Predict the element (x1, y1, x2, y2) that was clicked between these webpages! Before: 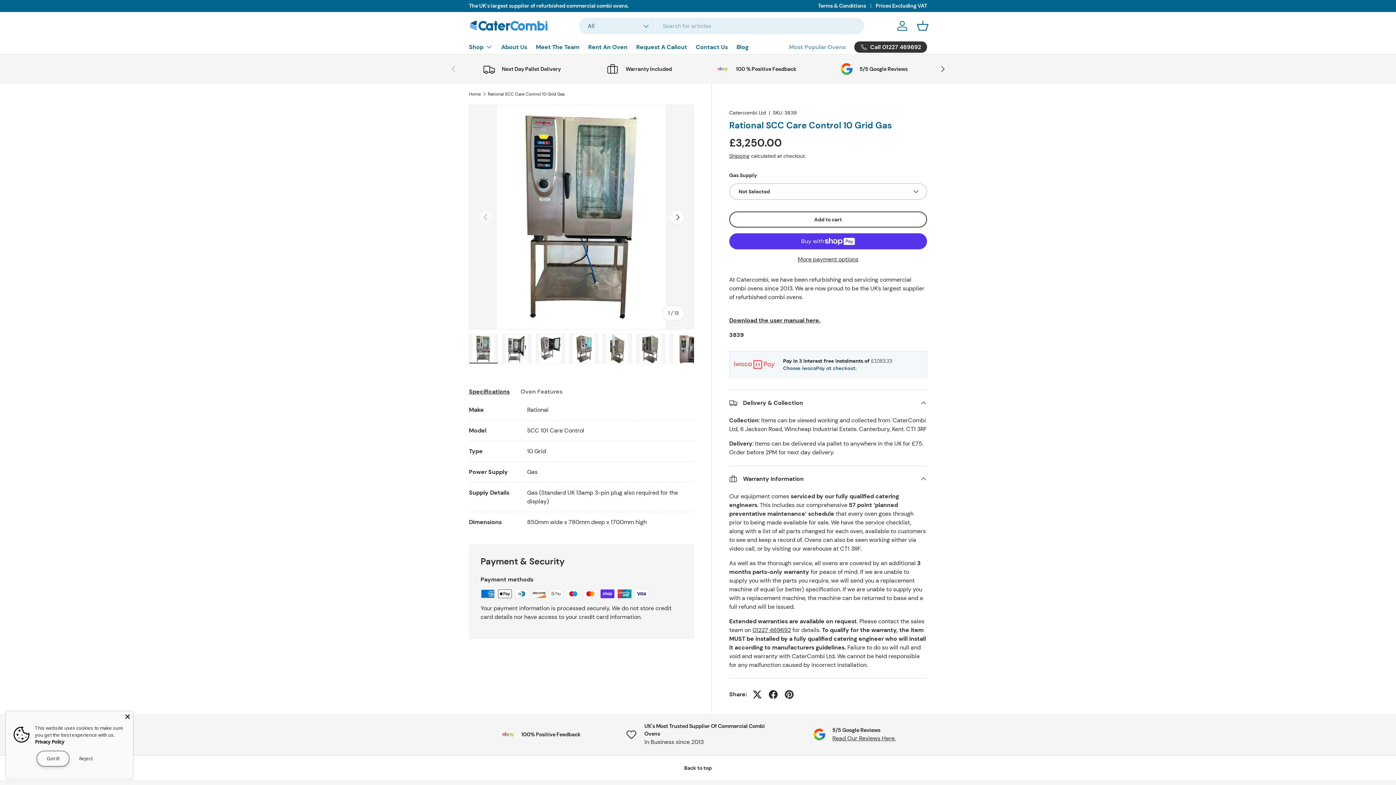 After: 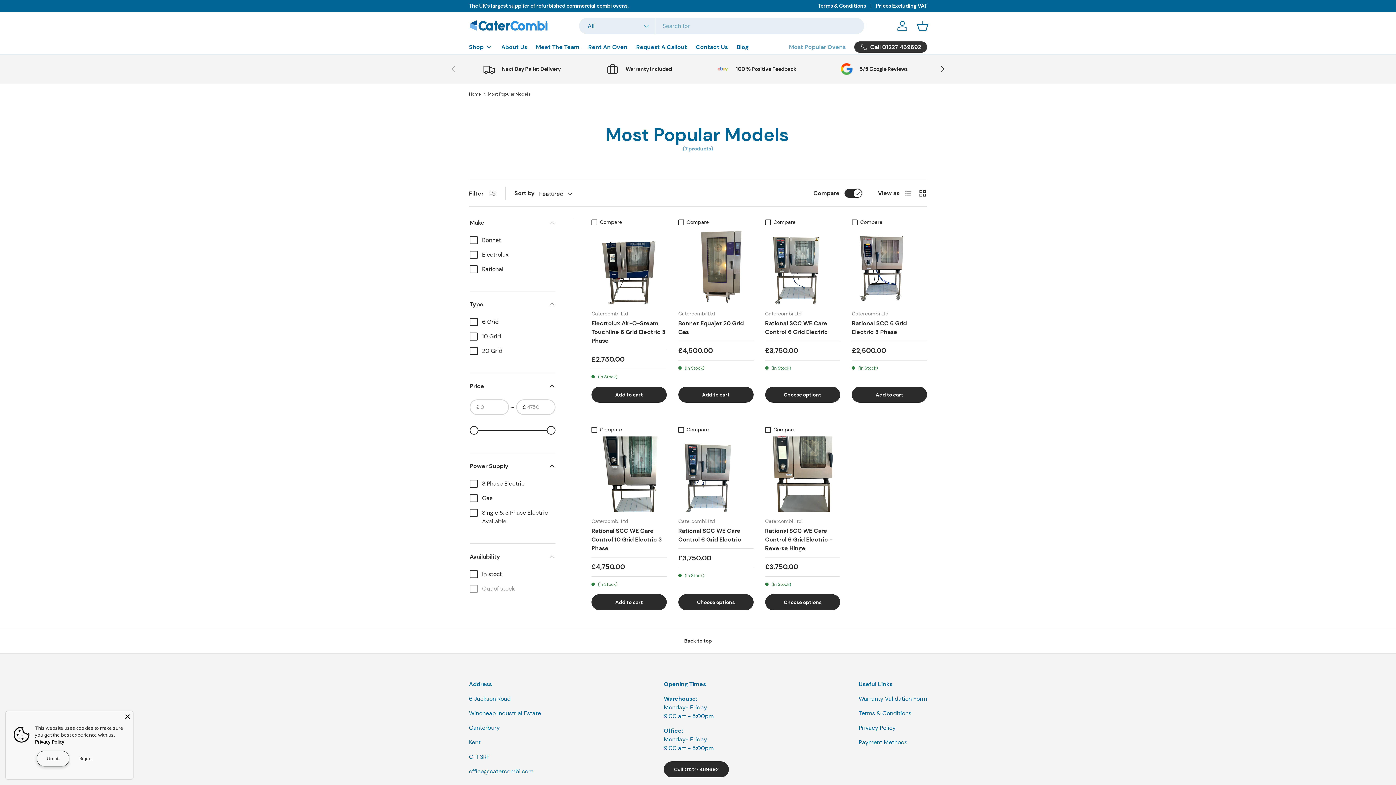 Action: bbox: (789, 40, 845, 54) label: Most Popular Ovens